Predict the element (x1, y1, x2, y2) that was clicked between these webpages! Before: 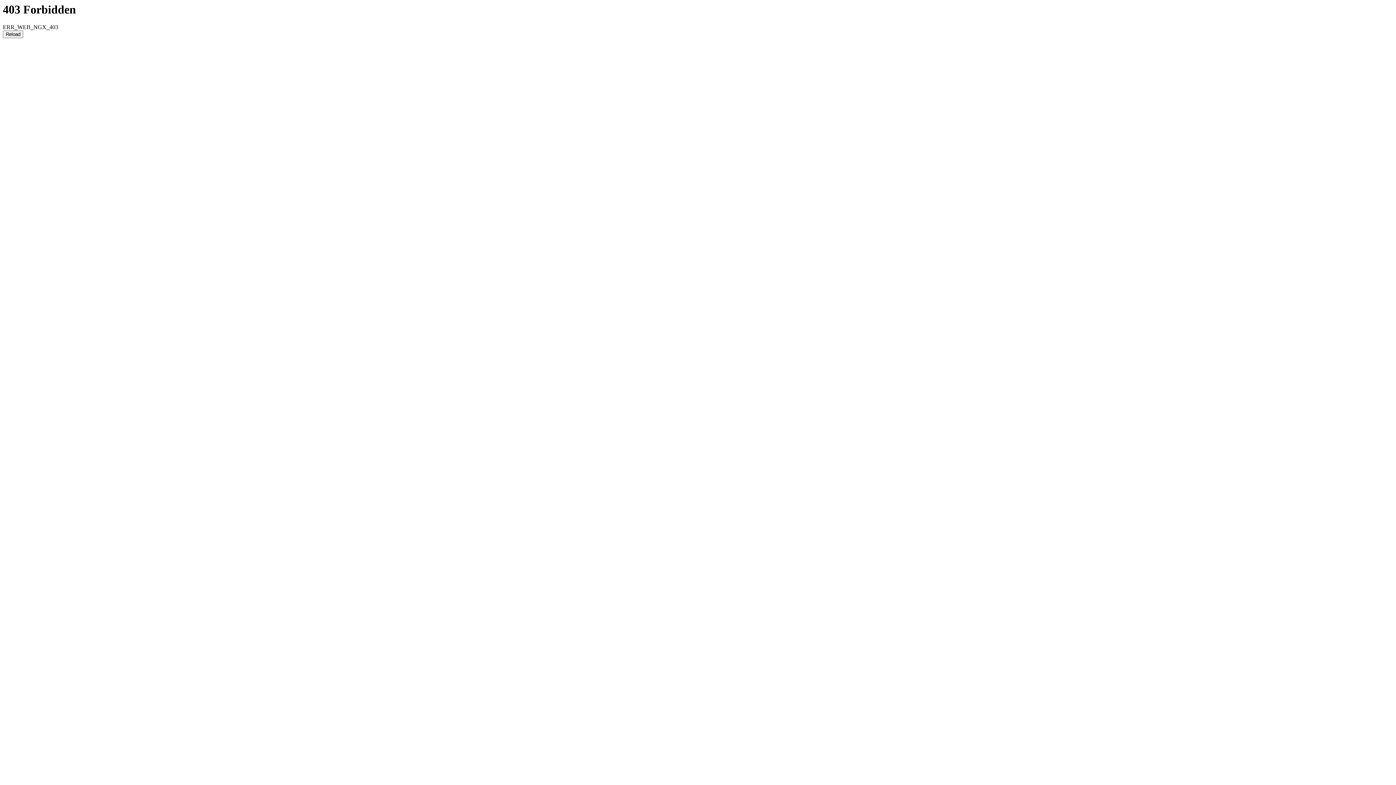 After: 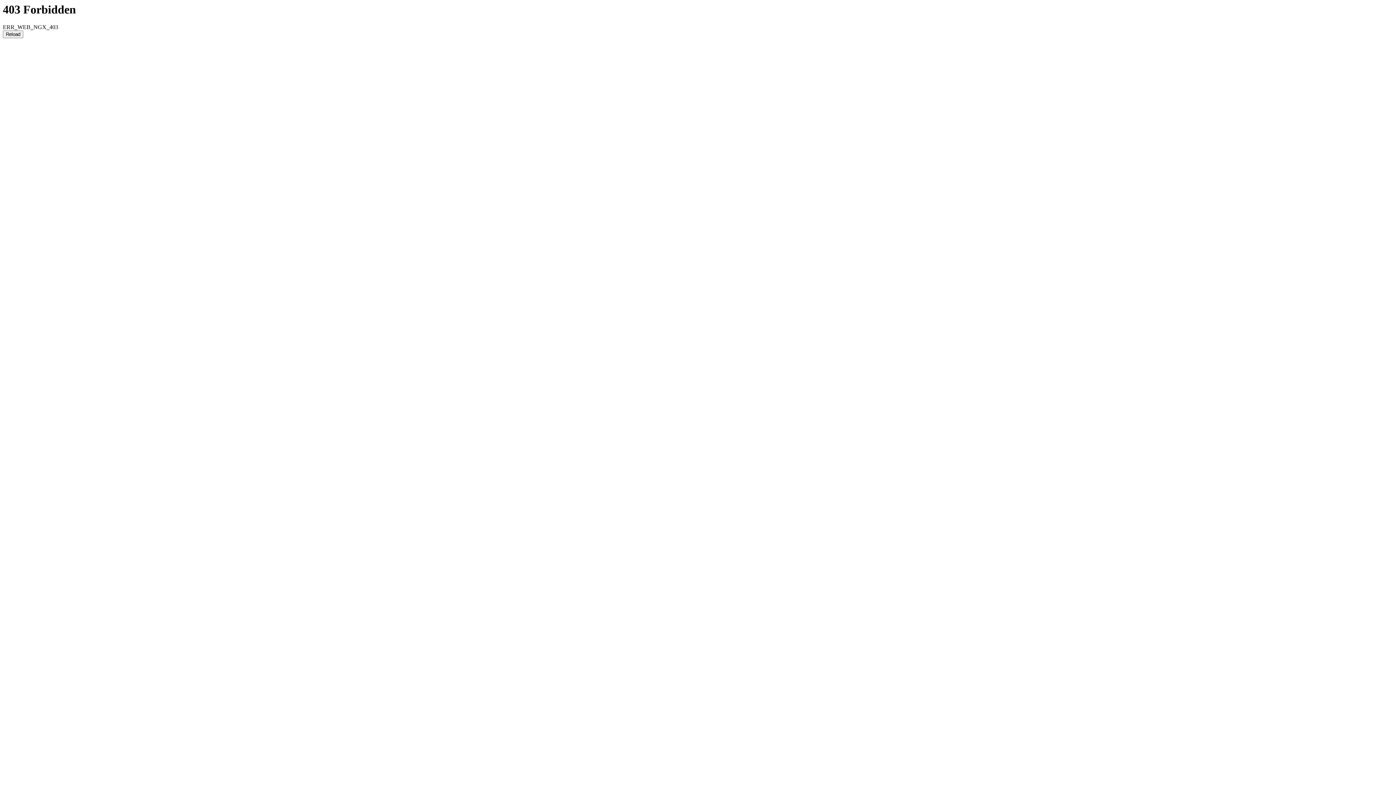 Action: bbox: (2, 30, 23, 38) label: Reload